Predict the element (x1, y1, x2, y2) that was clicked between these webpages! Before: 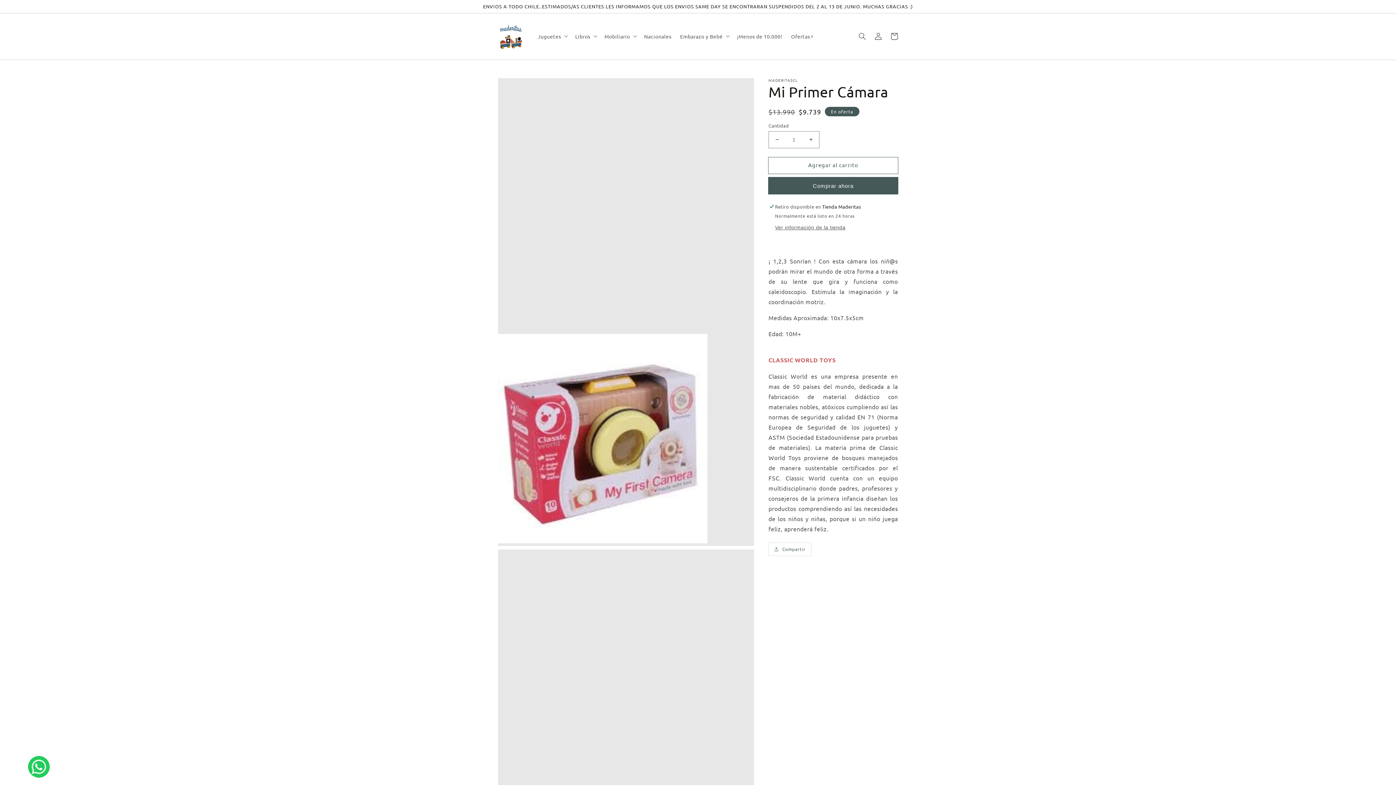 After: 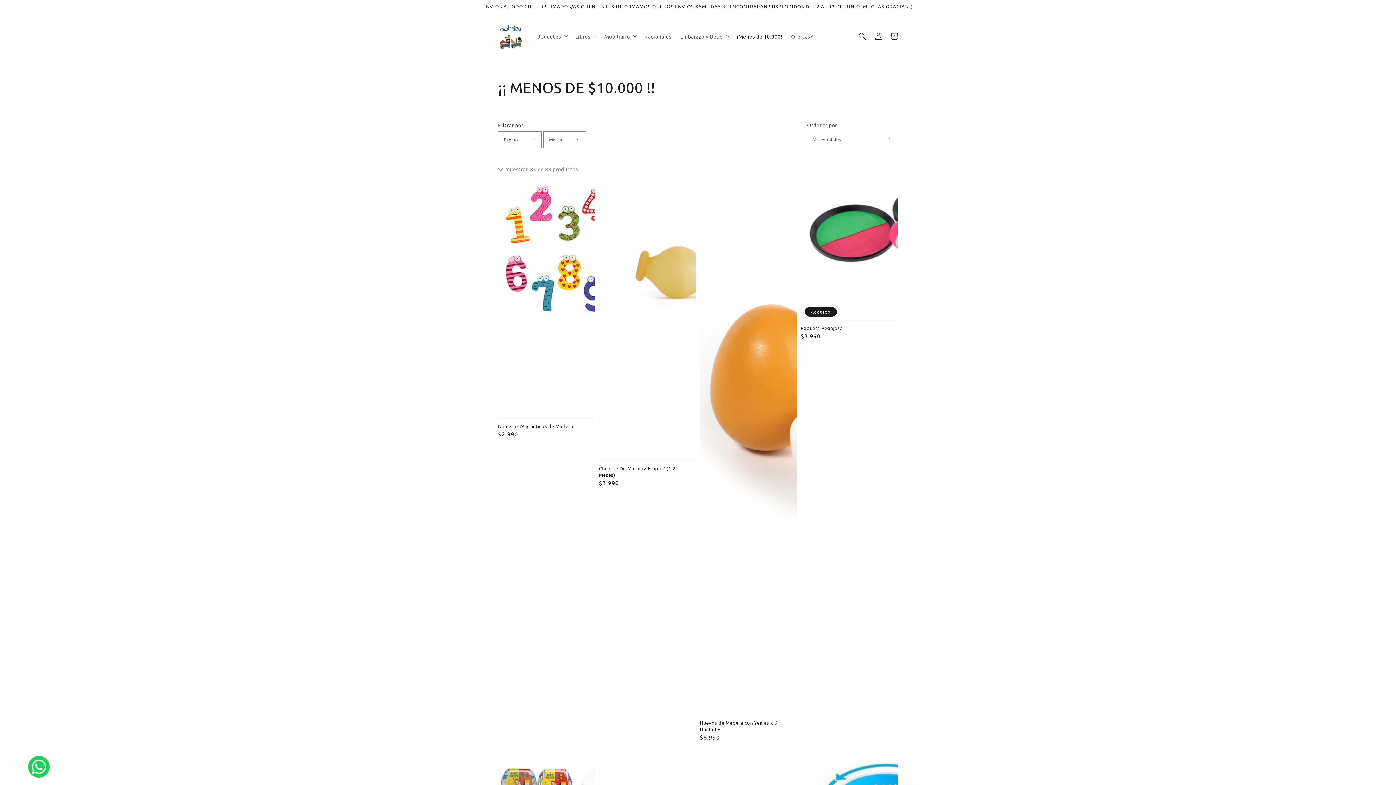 Action: bbox: (732, 28, 786, 44) label: ¡Menos de 10.000!